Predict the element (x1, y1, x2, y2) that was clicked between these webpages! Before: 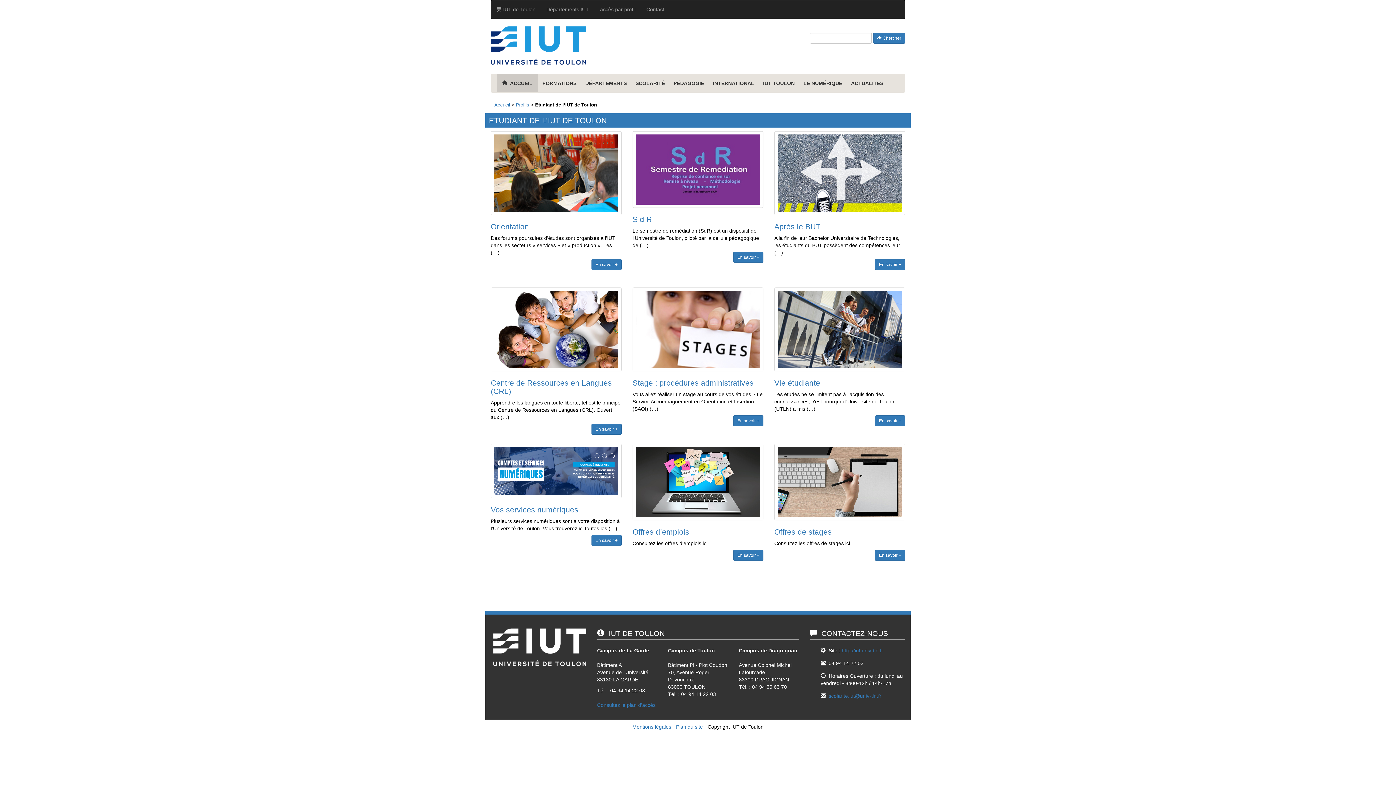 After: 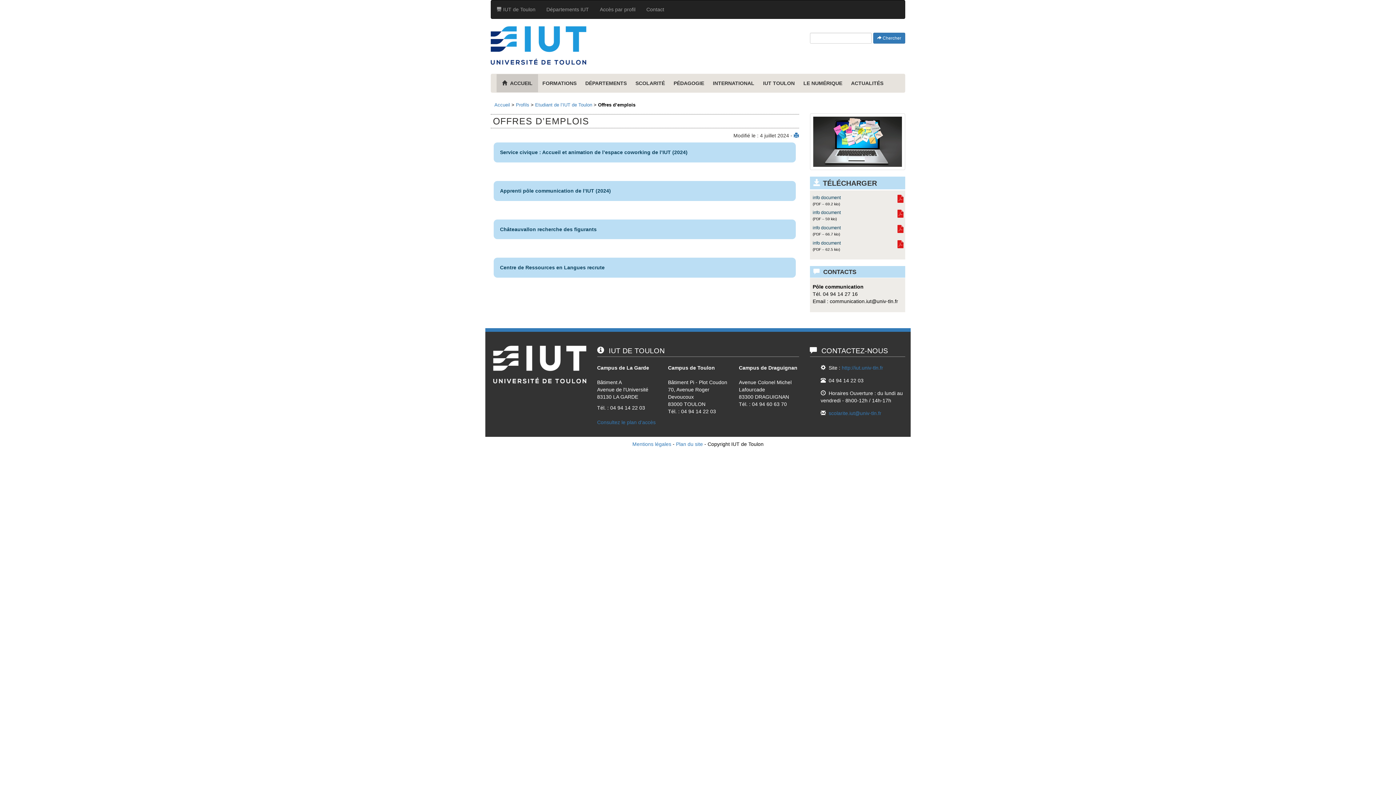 Action: bbox: (733, 550, 763, 560) label: En savoir +